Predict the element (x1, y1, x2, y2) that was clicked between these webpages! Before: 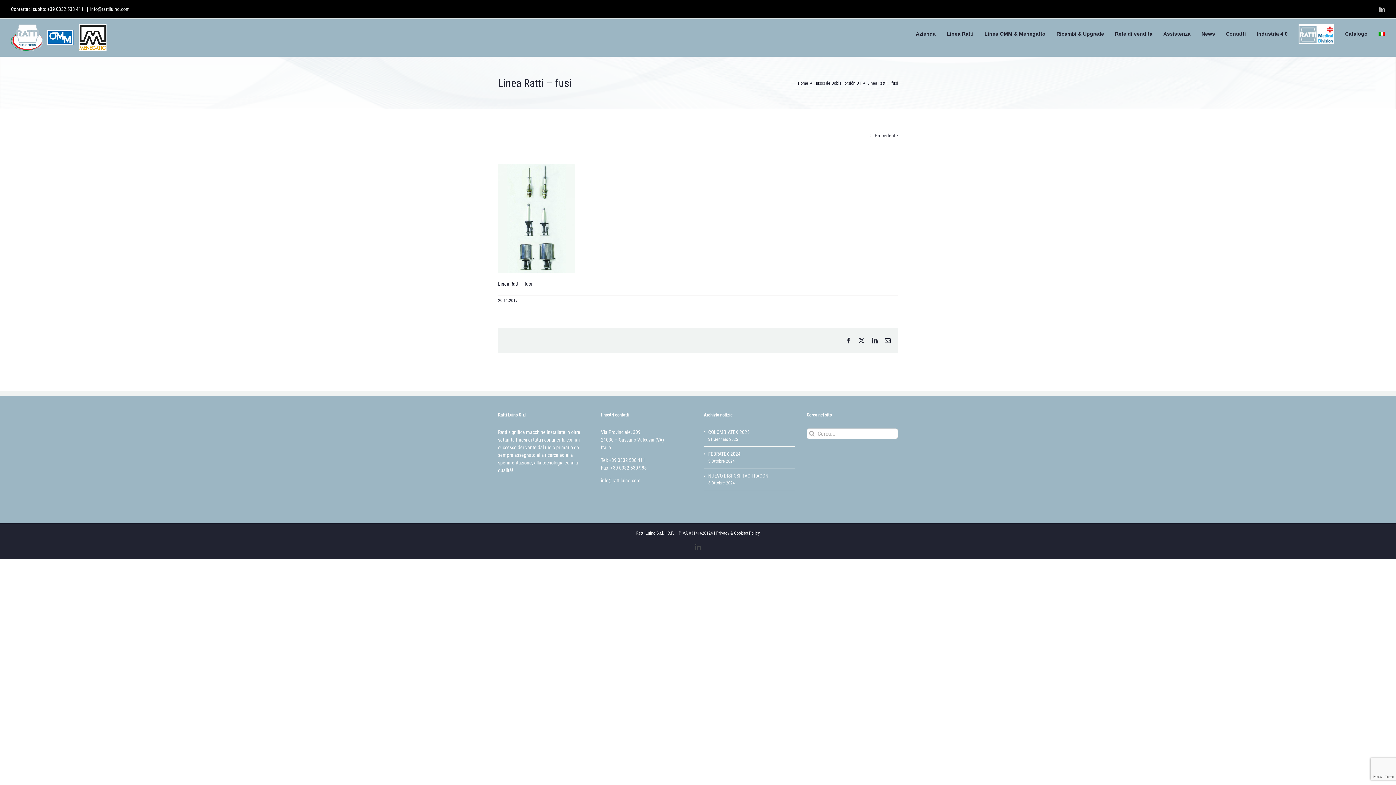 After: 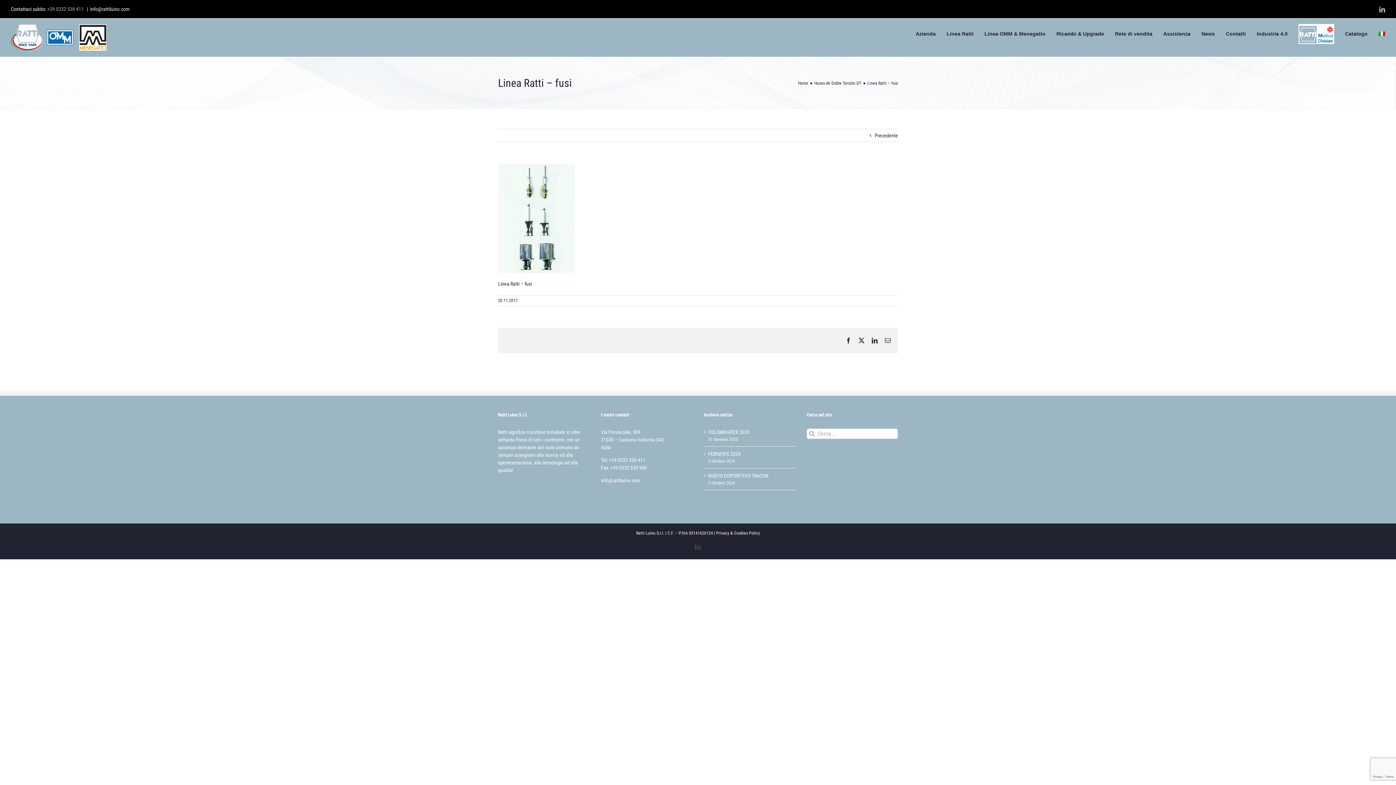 Action: label: +39 0332 538 411 bbox: (47, 6, 83, 12)